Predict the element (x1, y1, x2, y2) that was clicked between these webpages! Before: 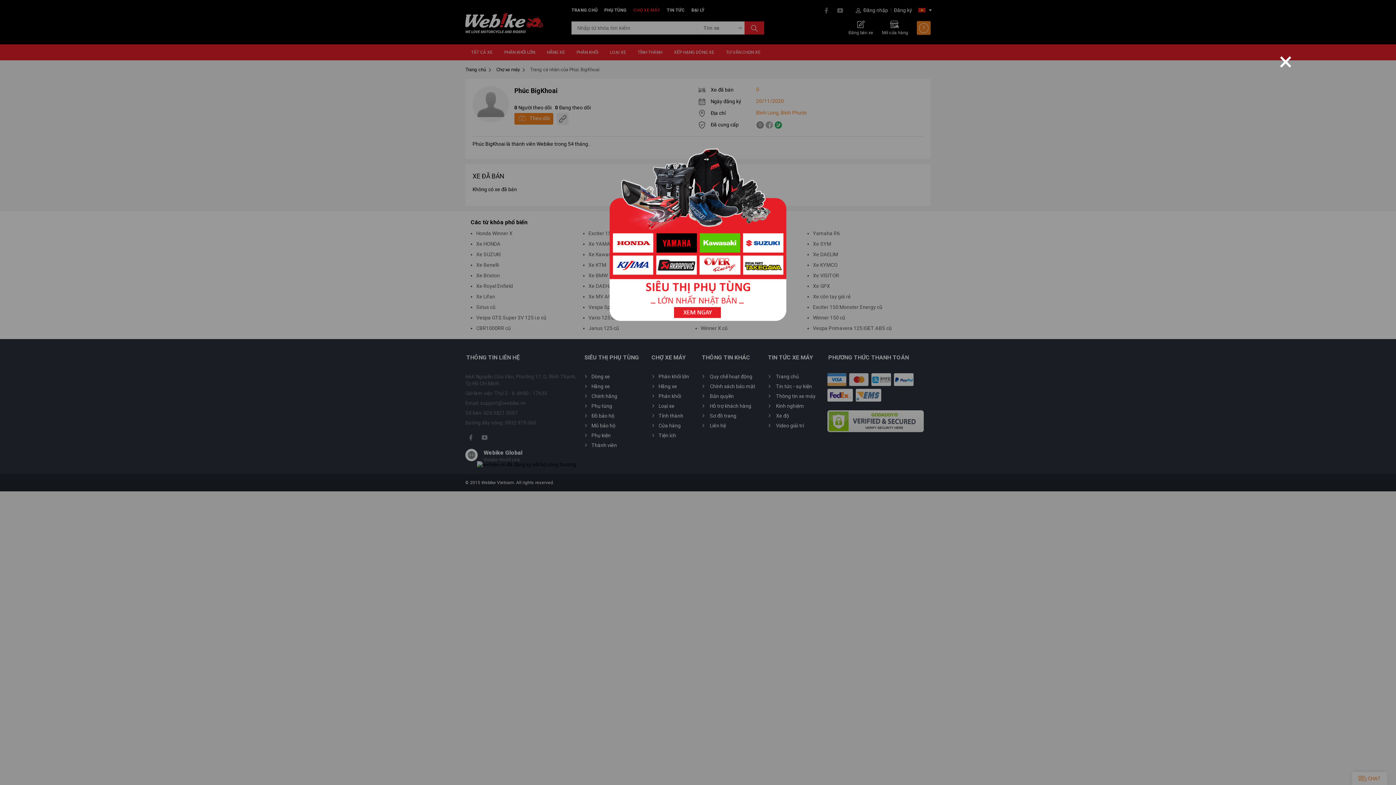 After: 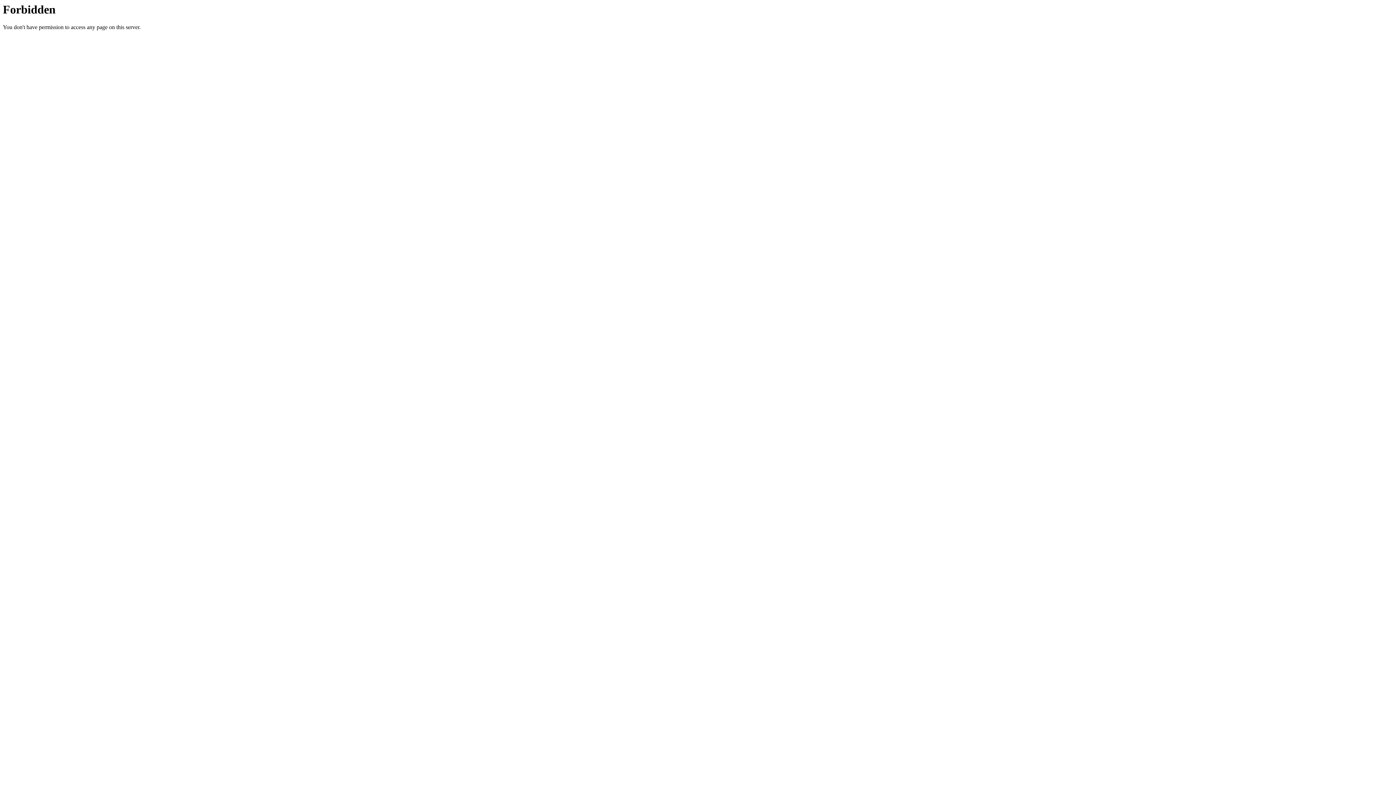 Action: bbox: (607, 316, 789, 322)